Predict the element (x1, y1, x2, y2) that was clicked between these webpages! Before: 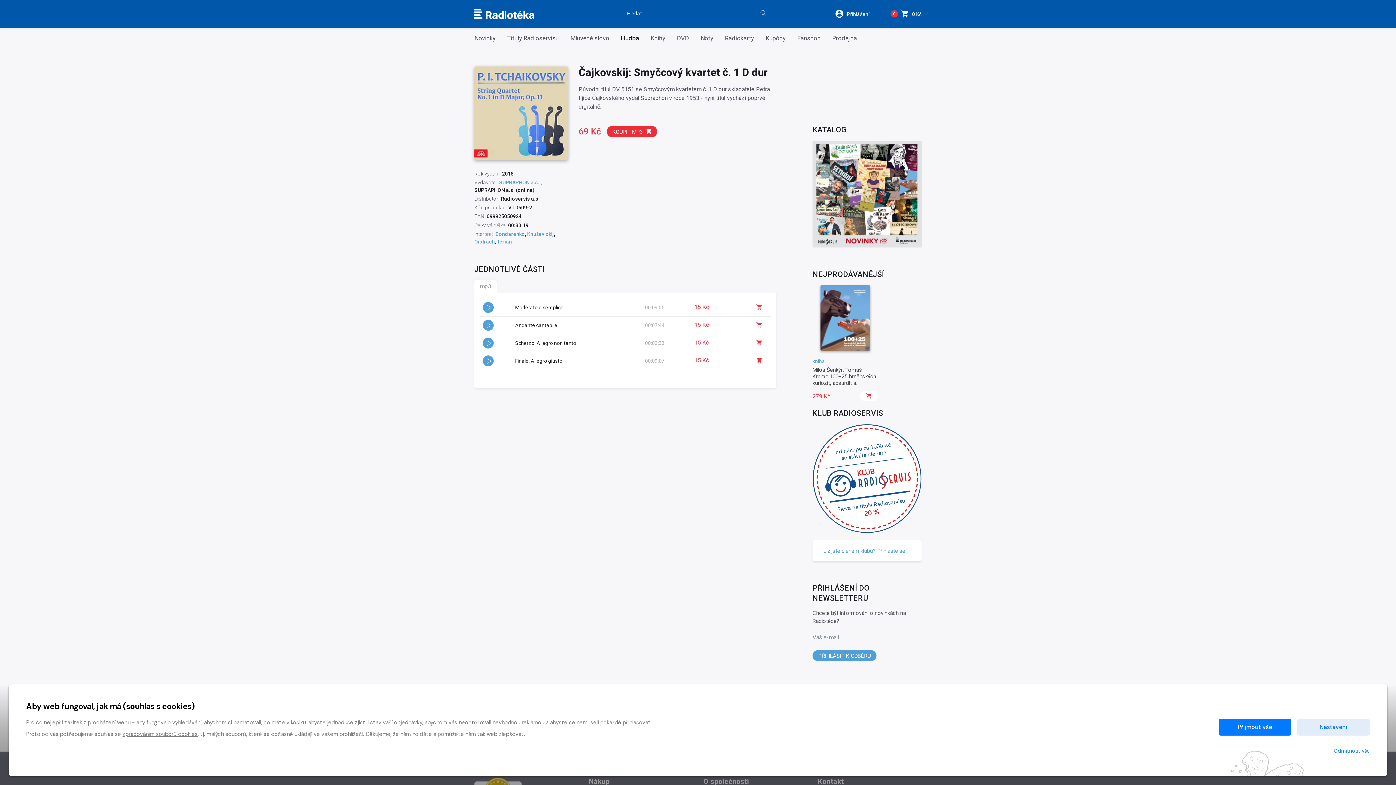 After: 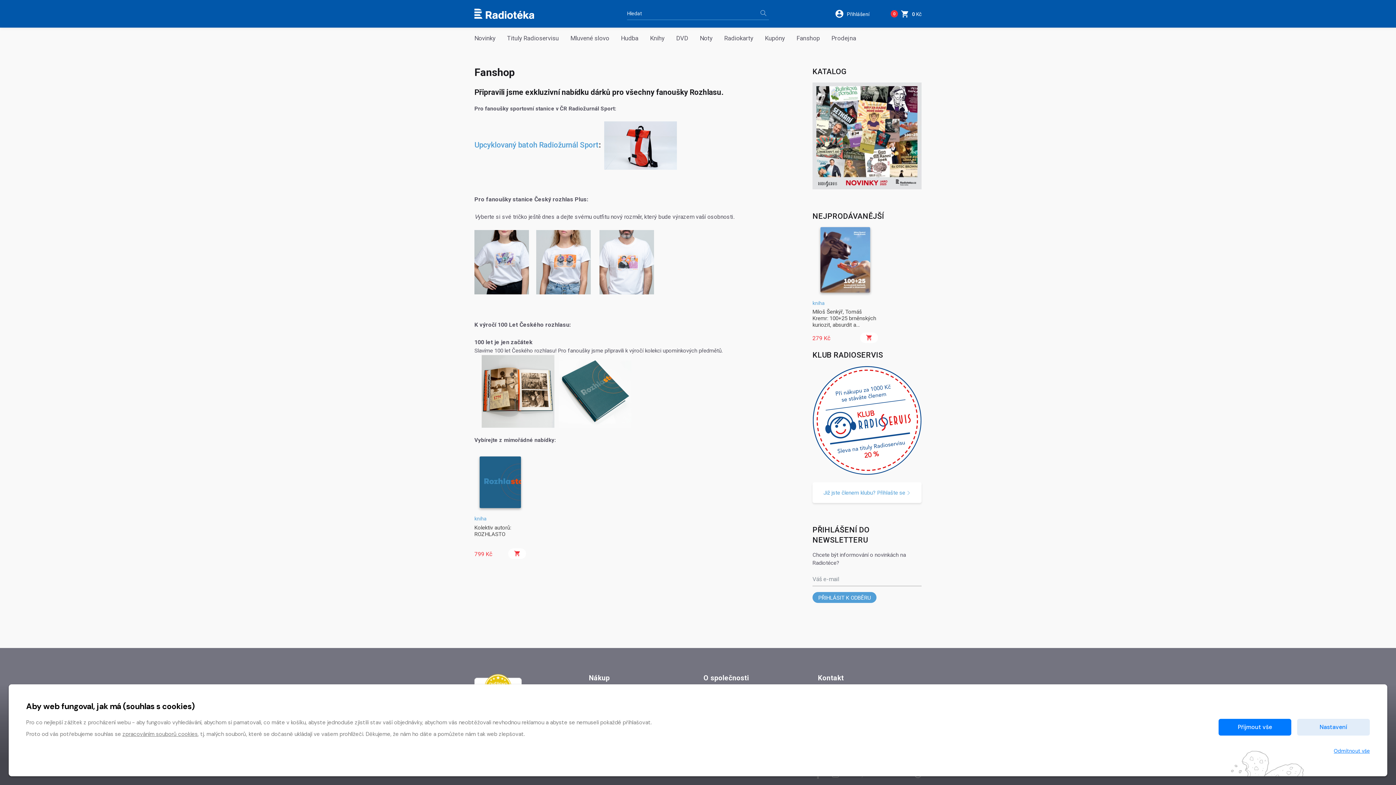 Action: bbox: (797, 35, 820, 41) label: Fanshop